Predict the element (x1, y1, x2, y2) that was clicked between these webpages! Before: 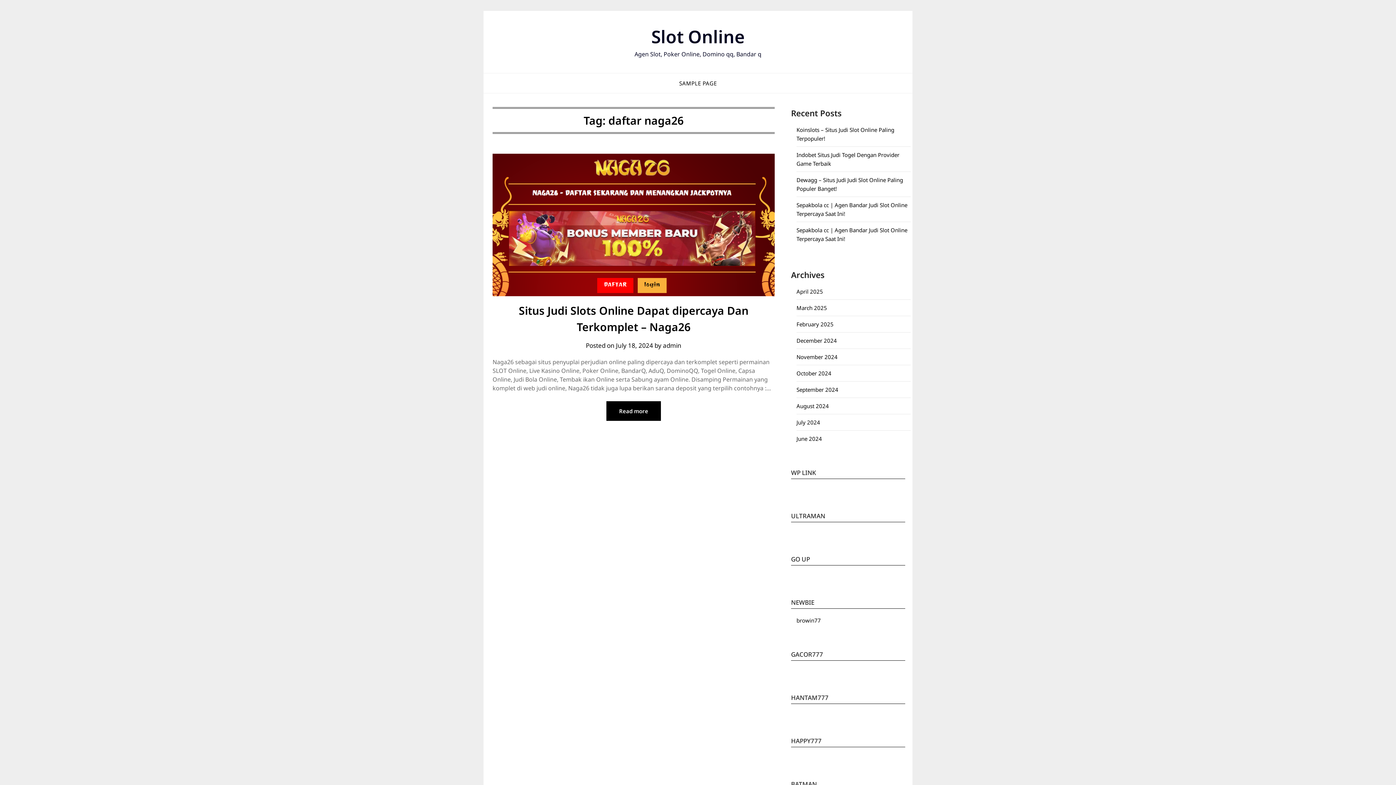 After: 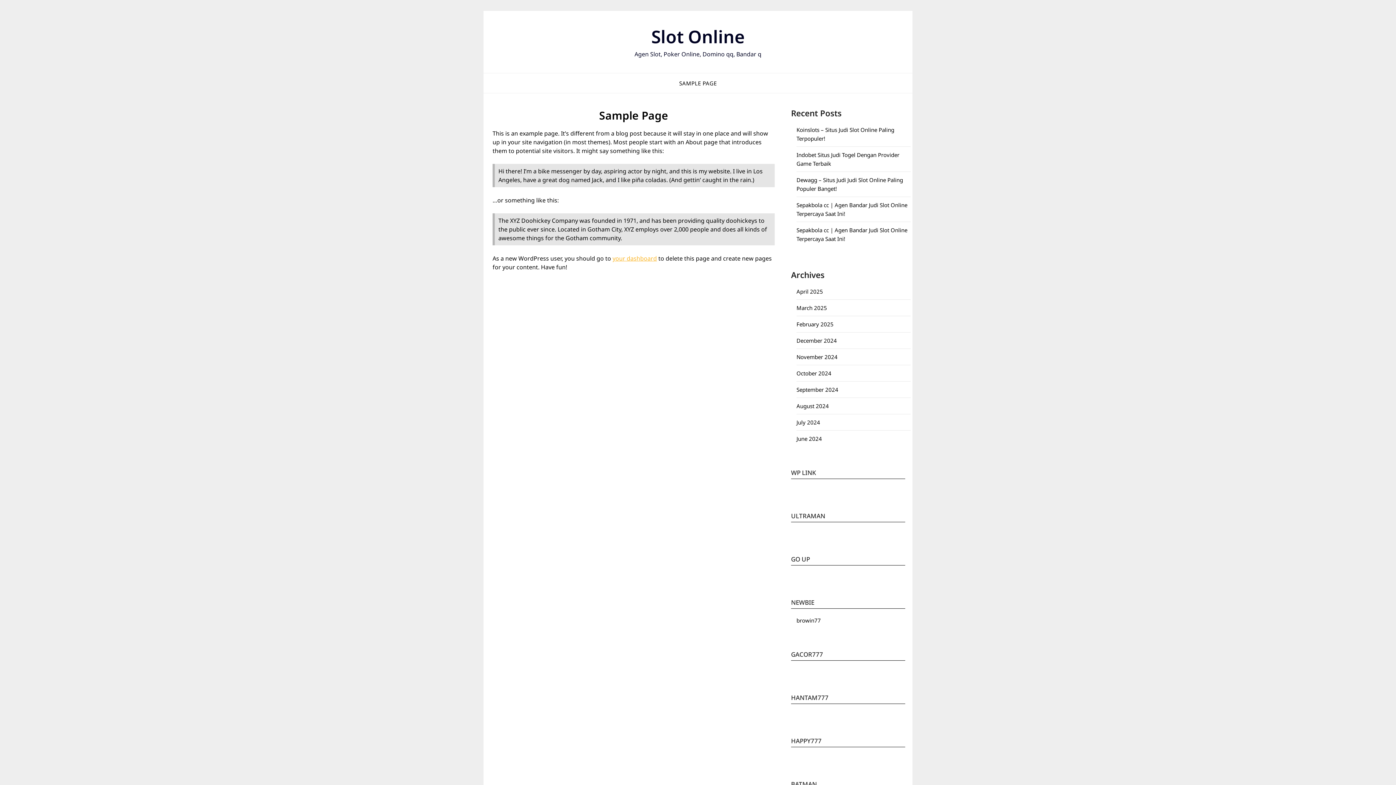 Action: bbox: (673, 73, 722, 93) label: SAMPLE PAGE